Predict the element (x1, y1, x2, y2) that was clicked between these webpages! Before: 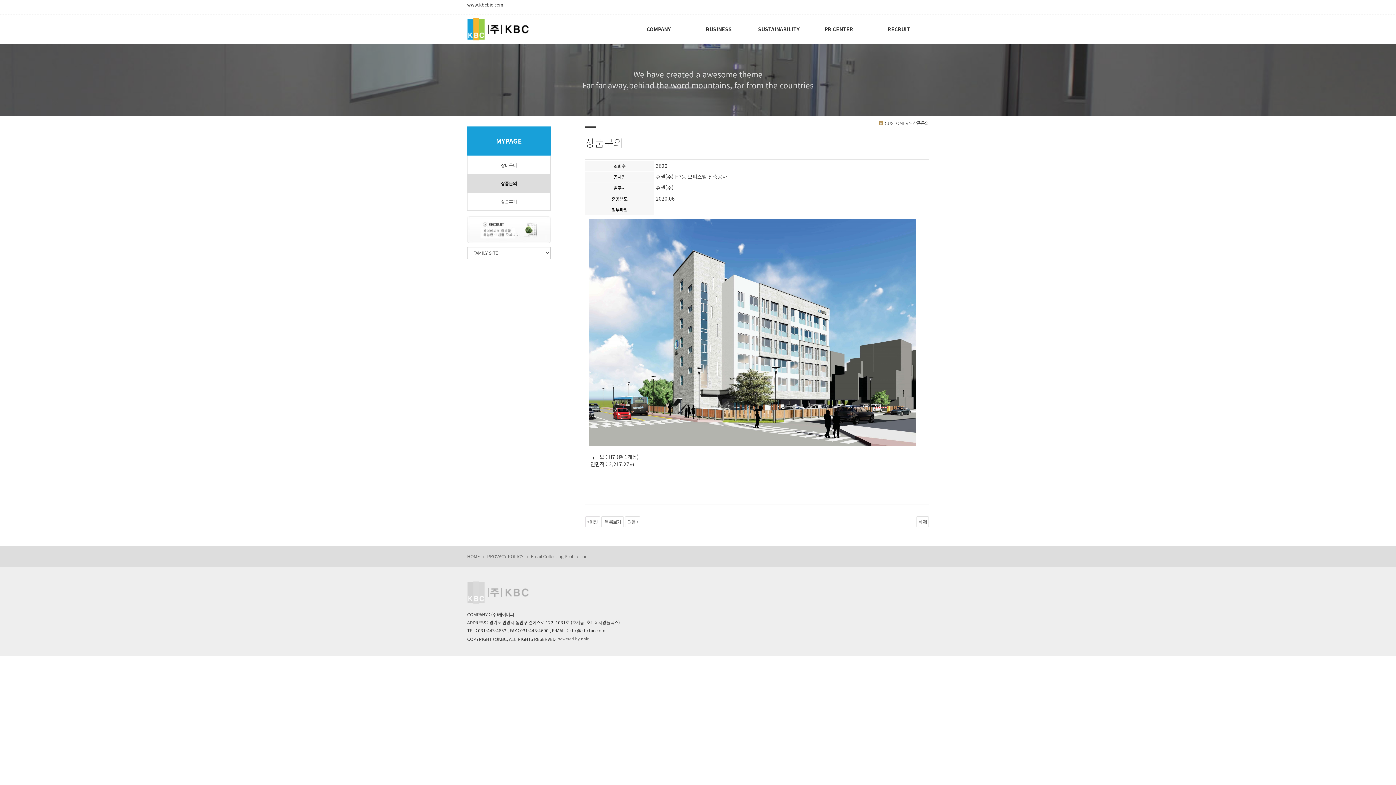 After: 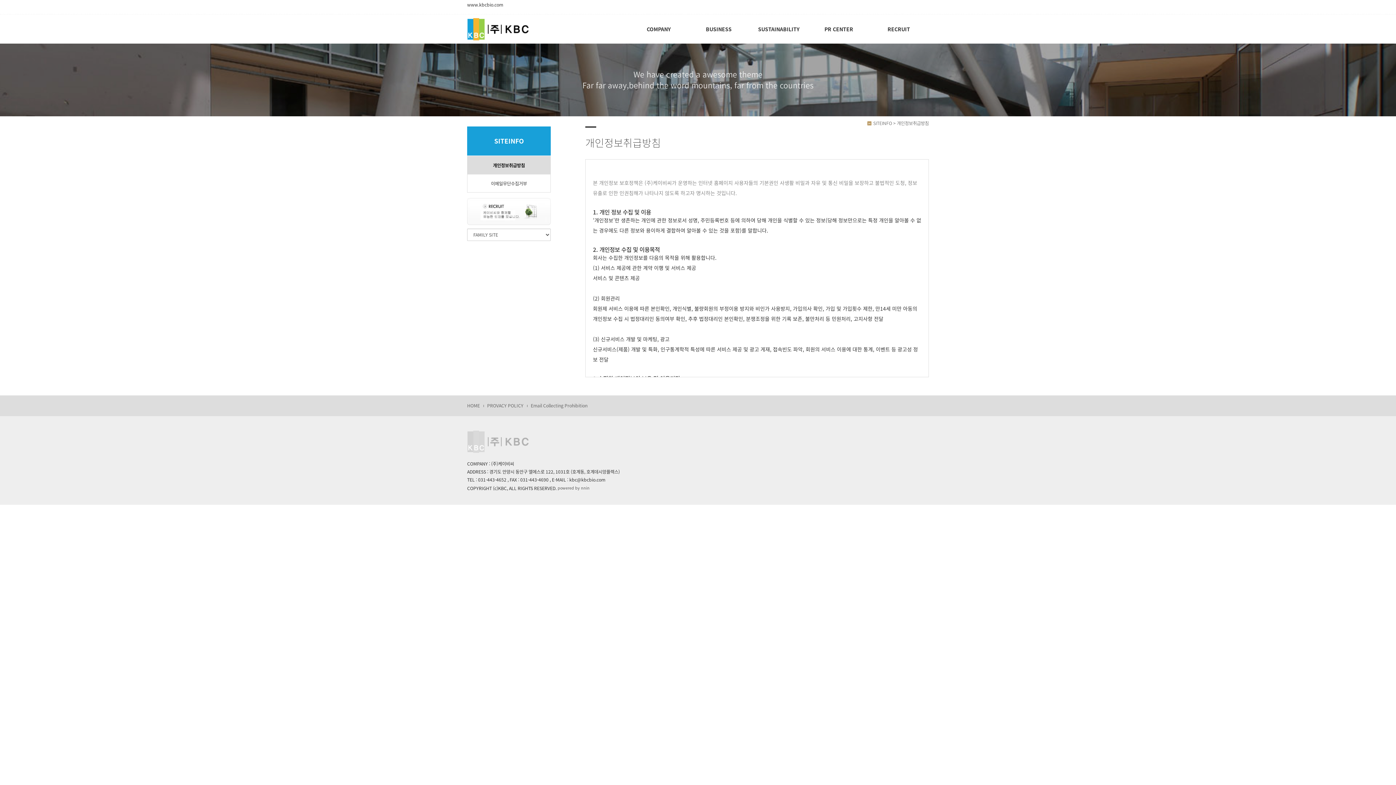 Action: bbox: (487, 552, 523, 561) label: PROVACY POLICY